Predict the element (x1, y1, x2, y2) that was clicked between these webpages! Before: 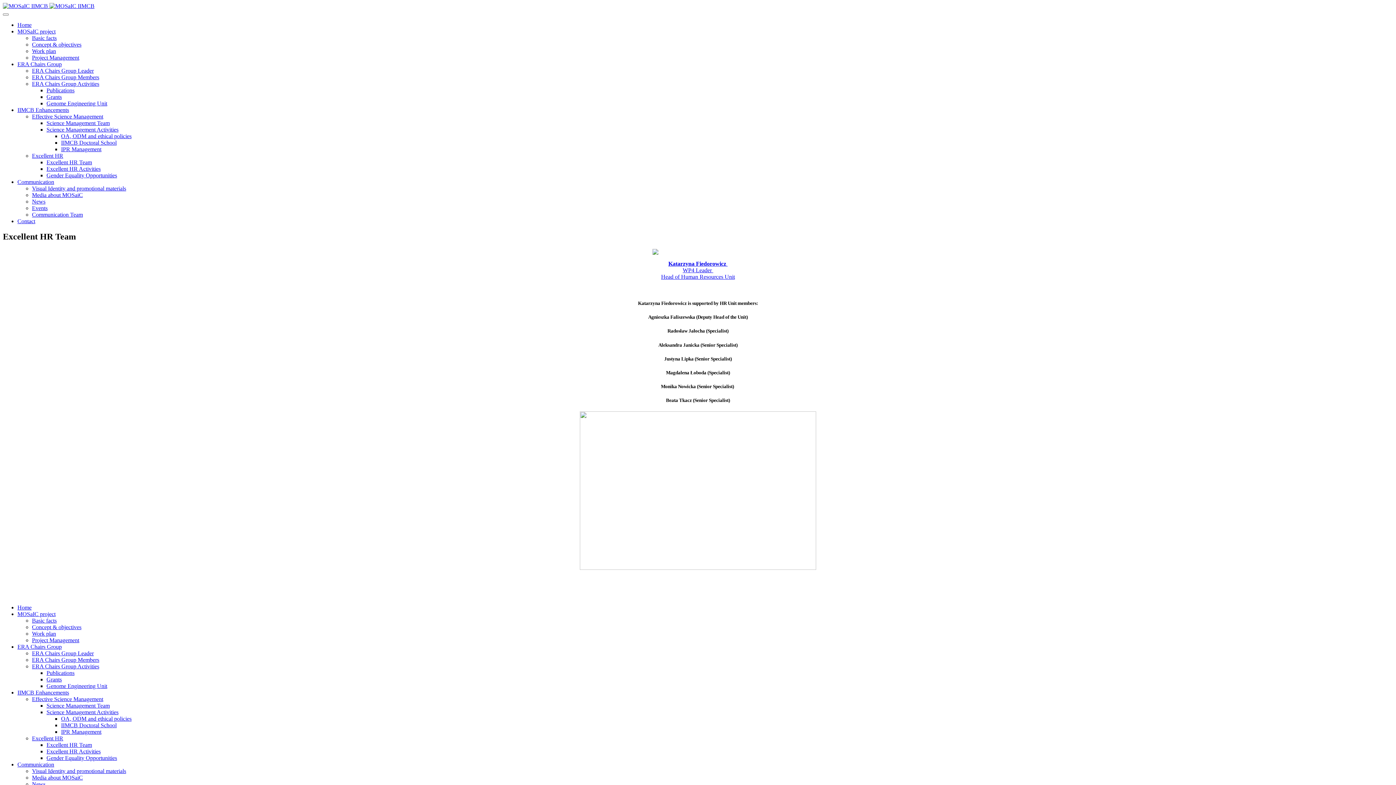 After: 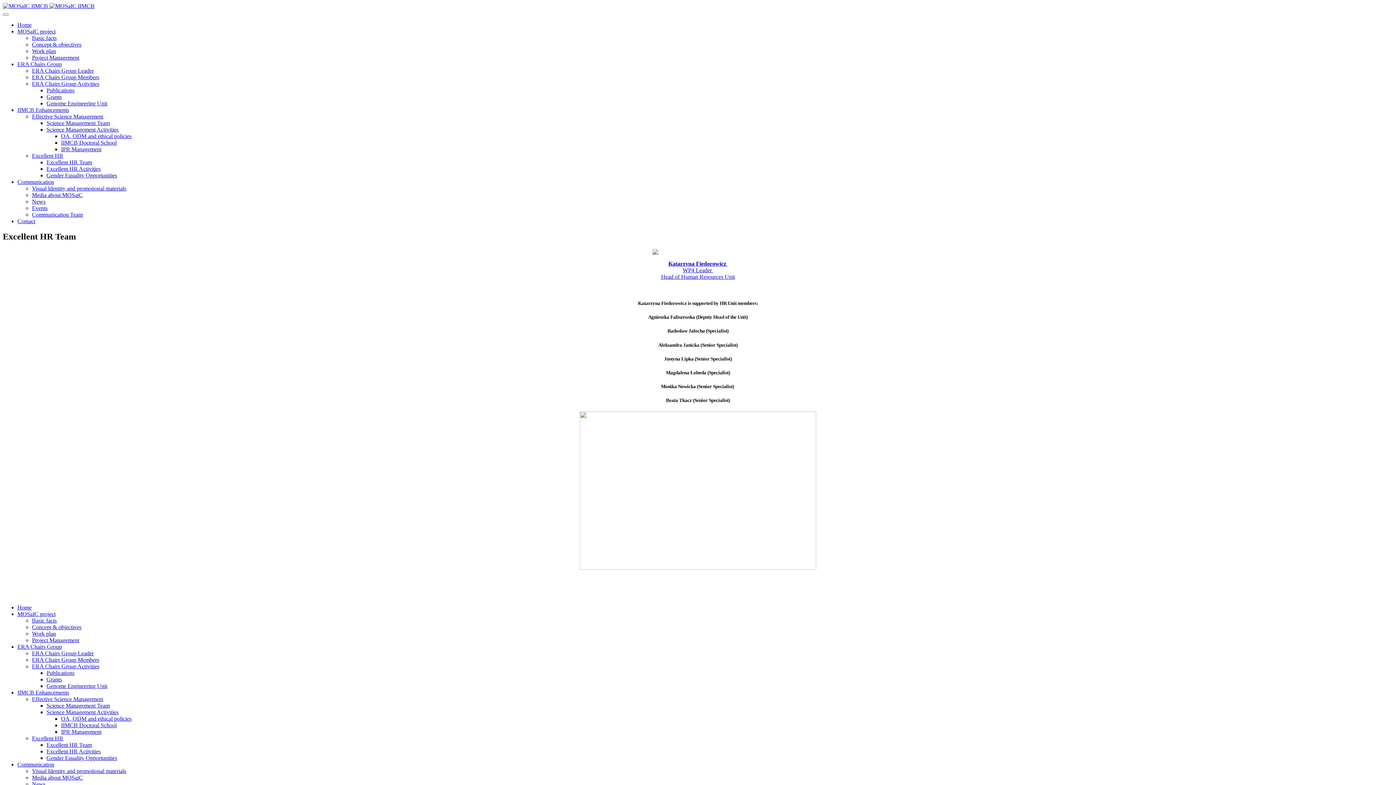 Action: label: IIMCB Enhancements bbox: (17, 106, 69, 113)